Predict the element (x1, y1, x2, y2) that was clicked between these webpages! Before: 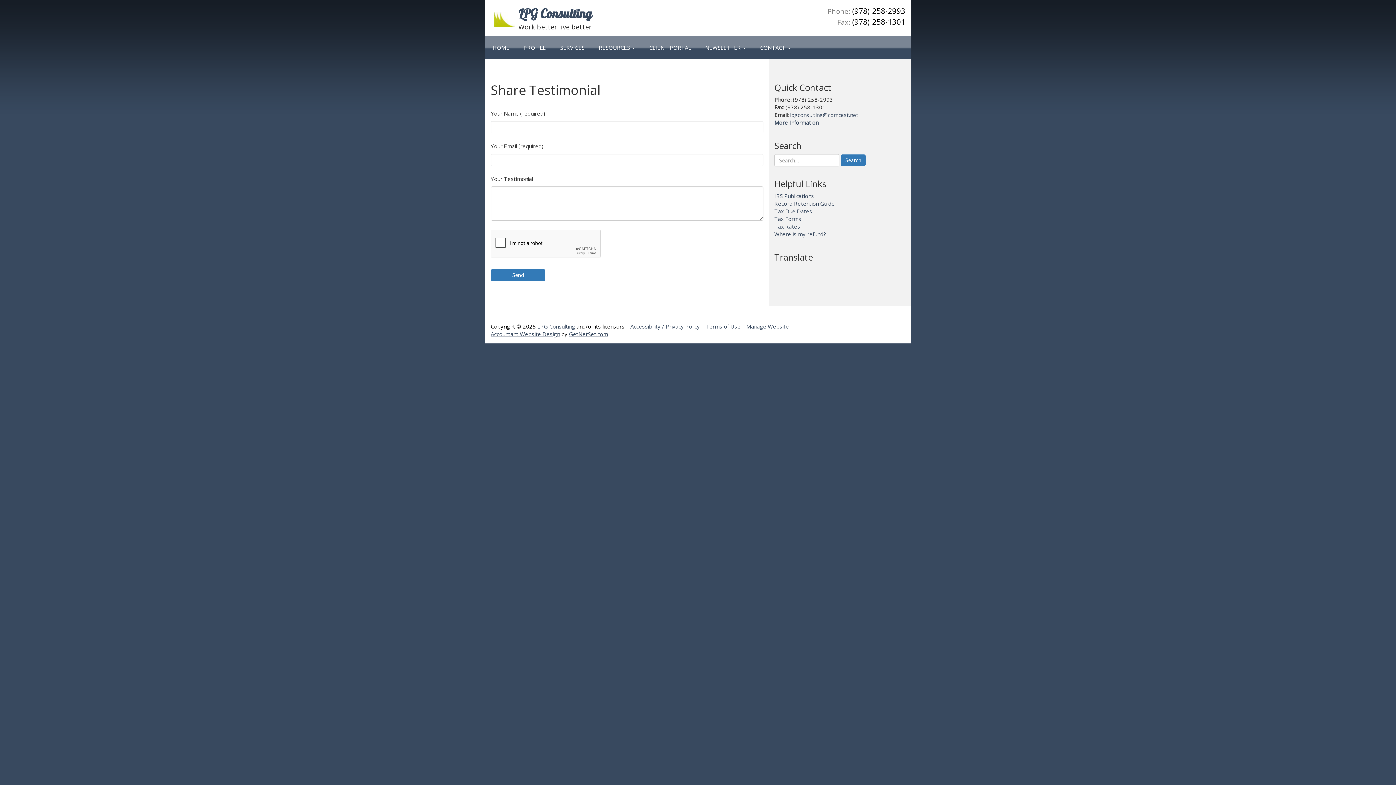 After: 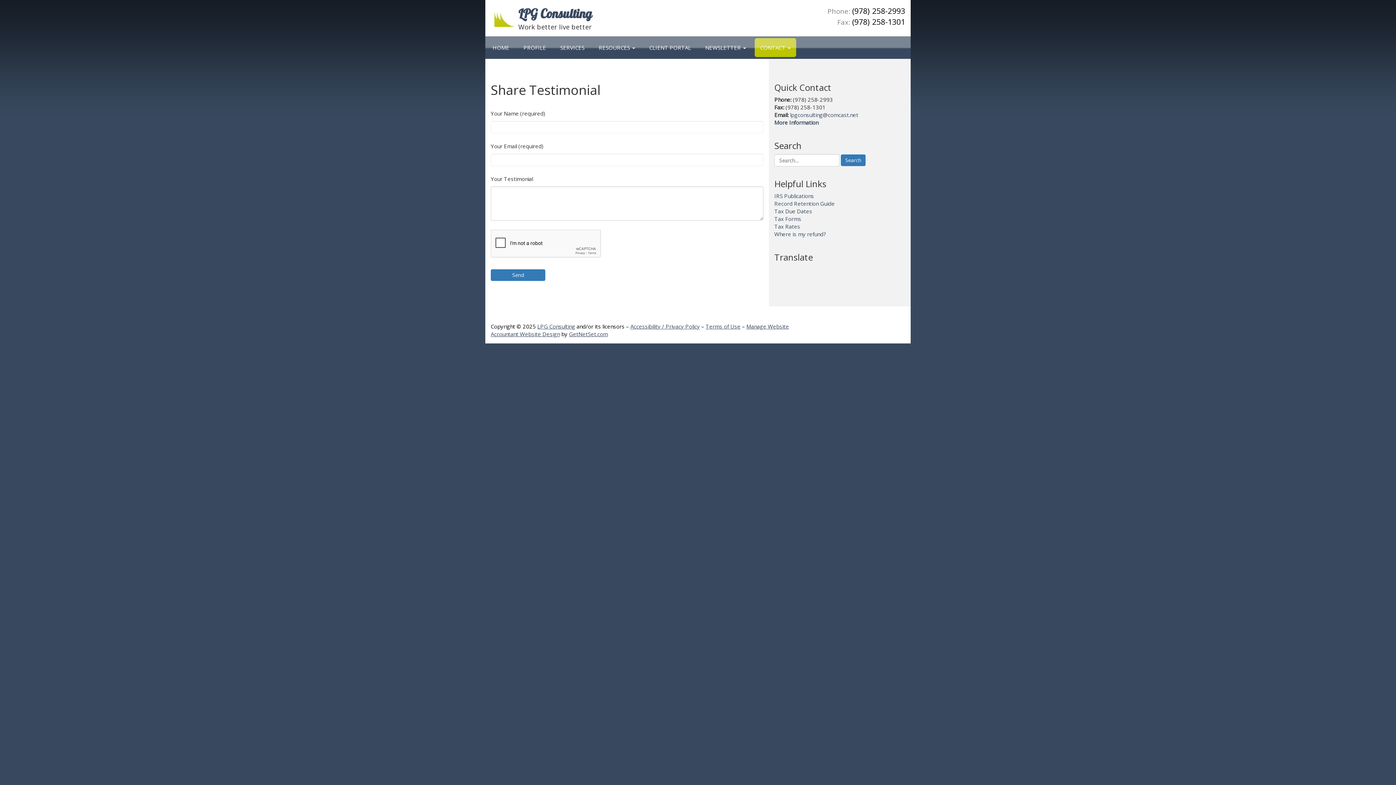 Action: label: CONTACT  bbox: (754, 38, 796, 57)